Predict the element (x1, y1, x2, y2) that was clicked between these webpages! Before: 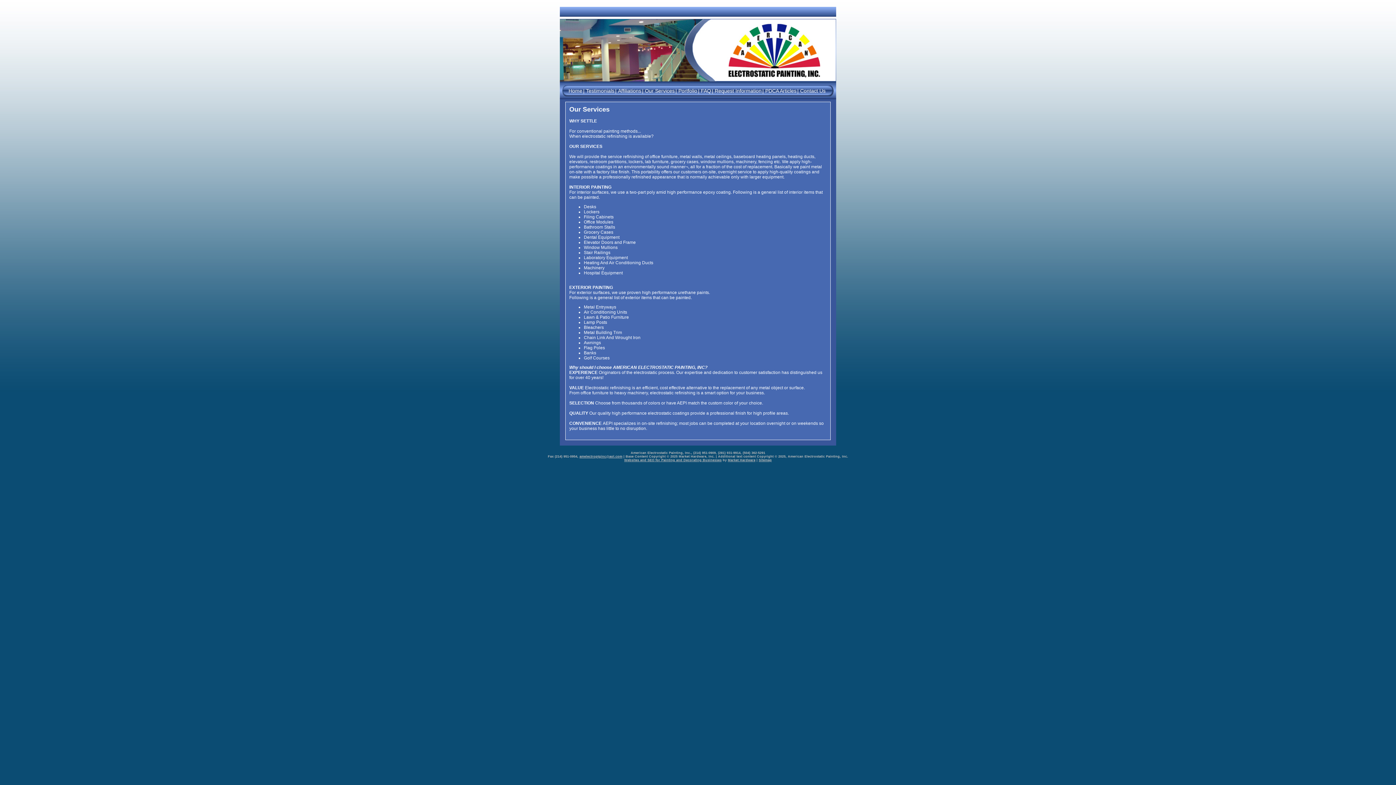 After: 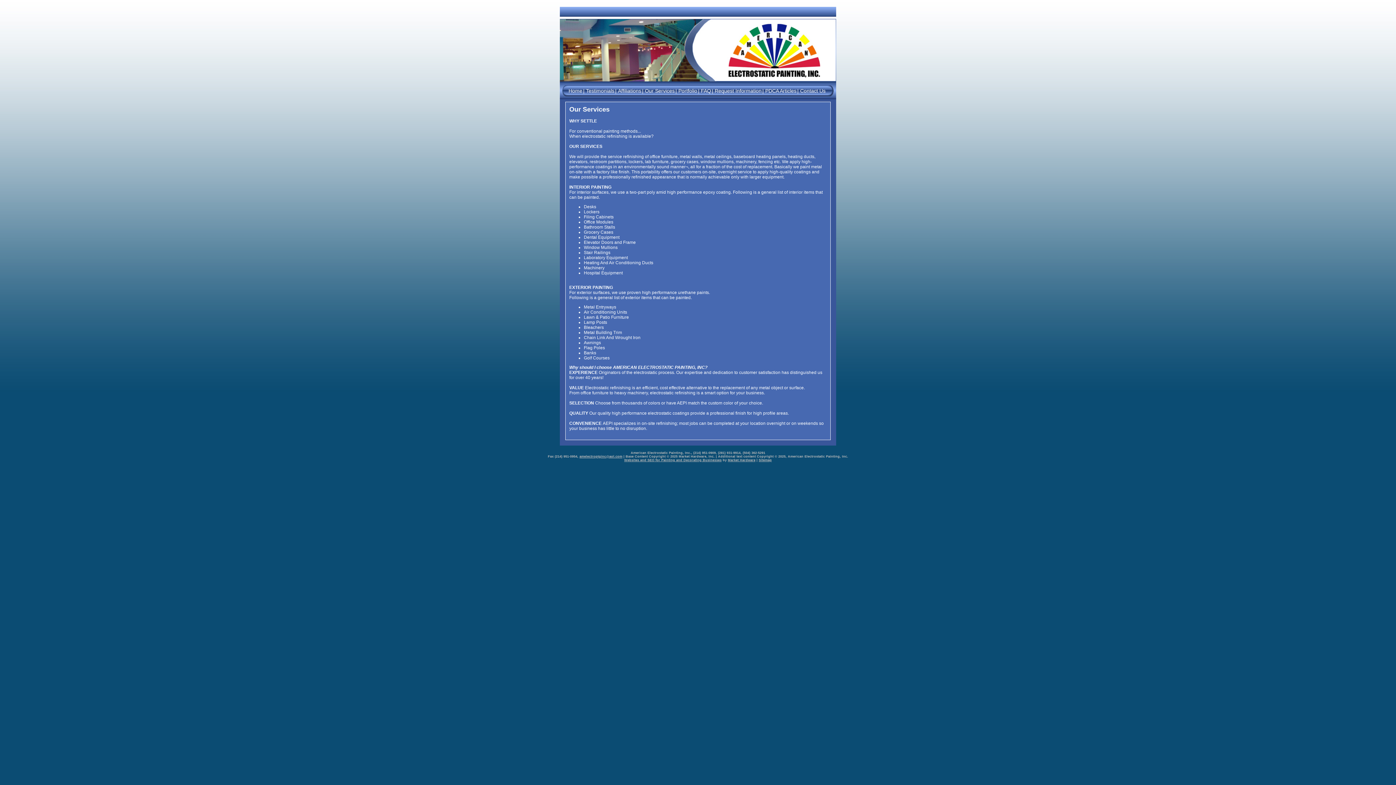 Action: label: amelectroptginc@aol.com bbox: (579, 454, 622, 458)